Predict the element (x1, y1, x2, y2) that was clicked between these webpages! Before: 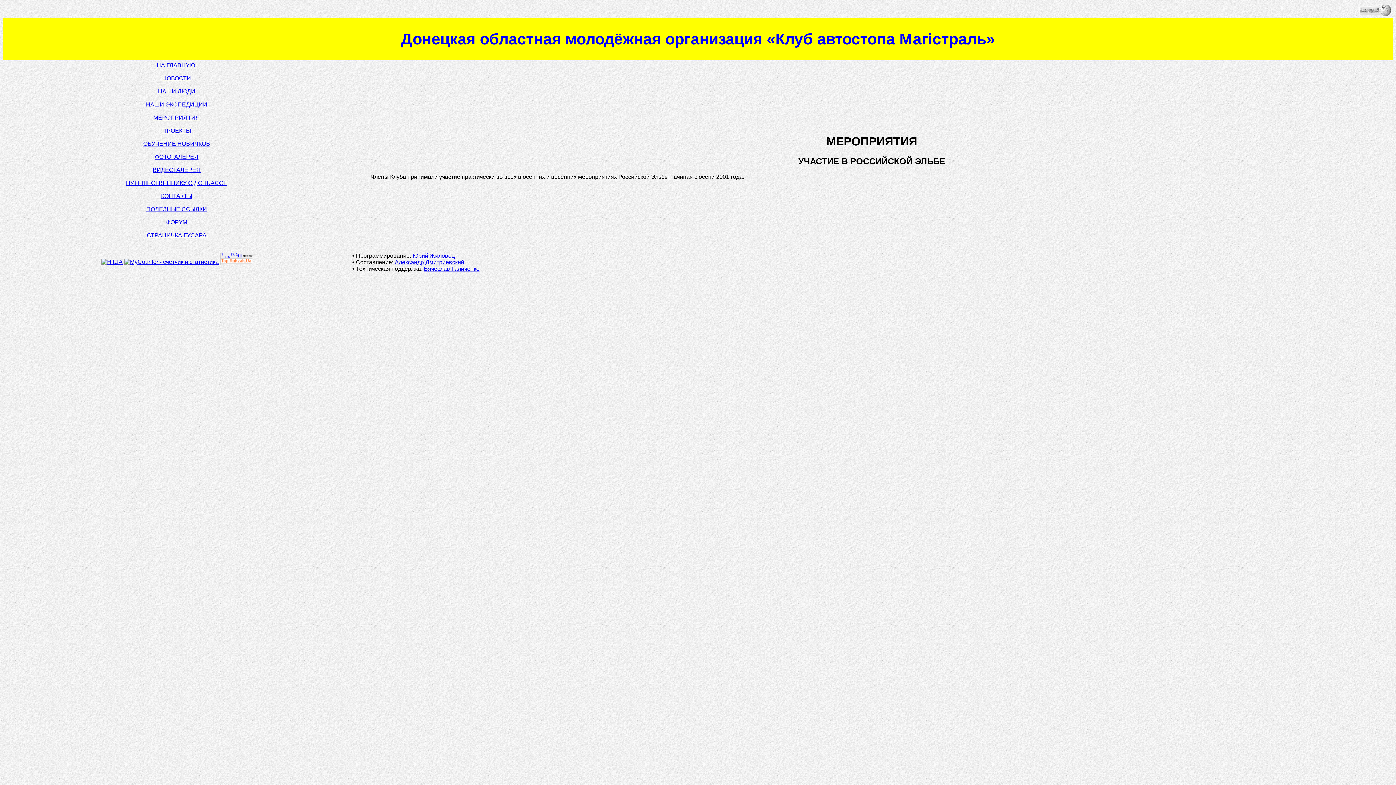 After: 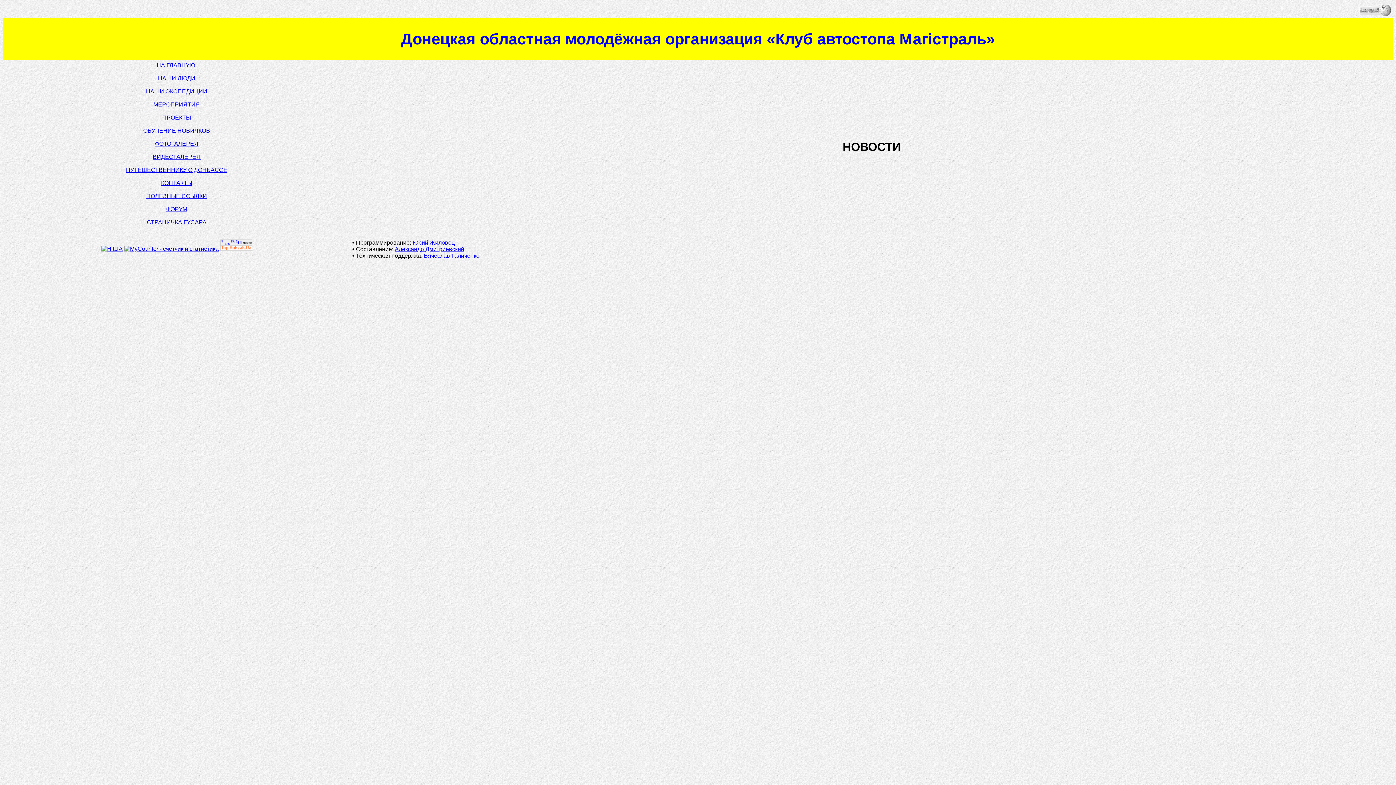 Action: bbox: (162, 75, 191, 81) label: НОВОСТИ